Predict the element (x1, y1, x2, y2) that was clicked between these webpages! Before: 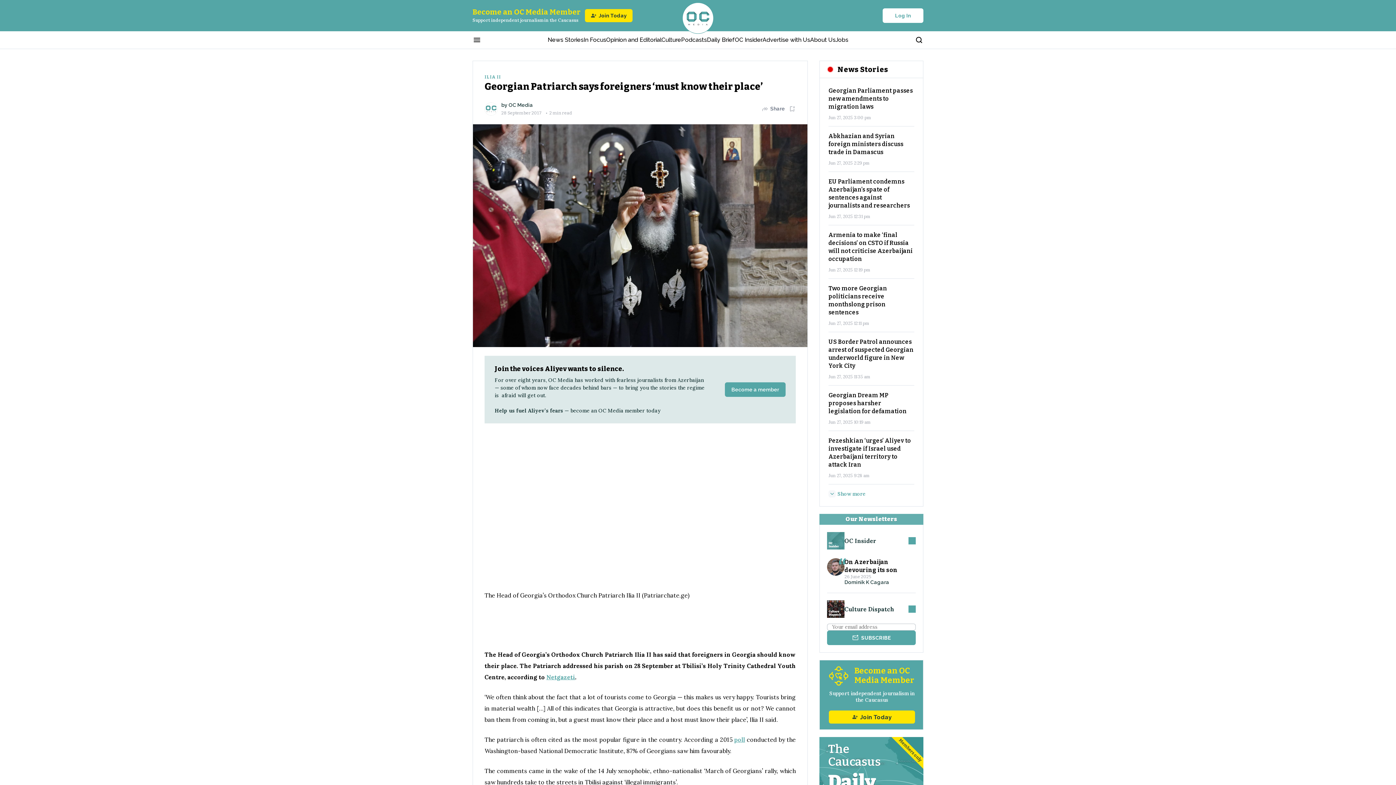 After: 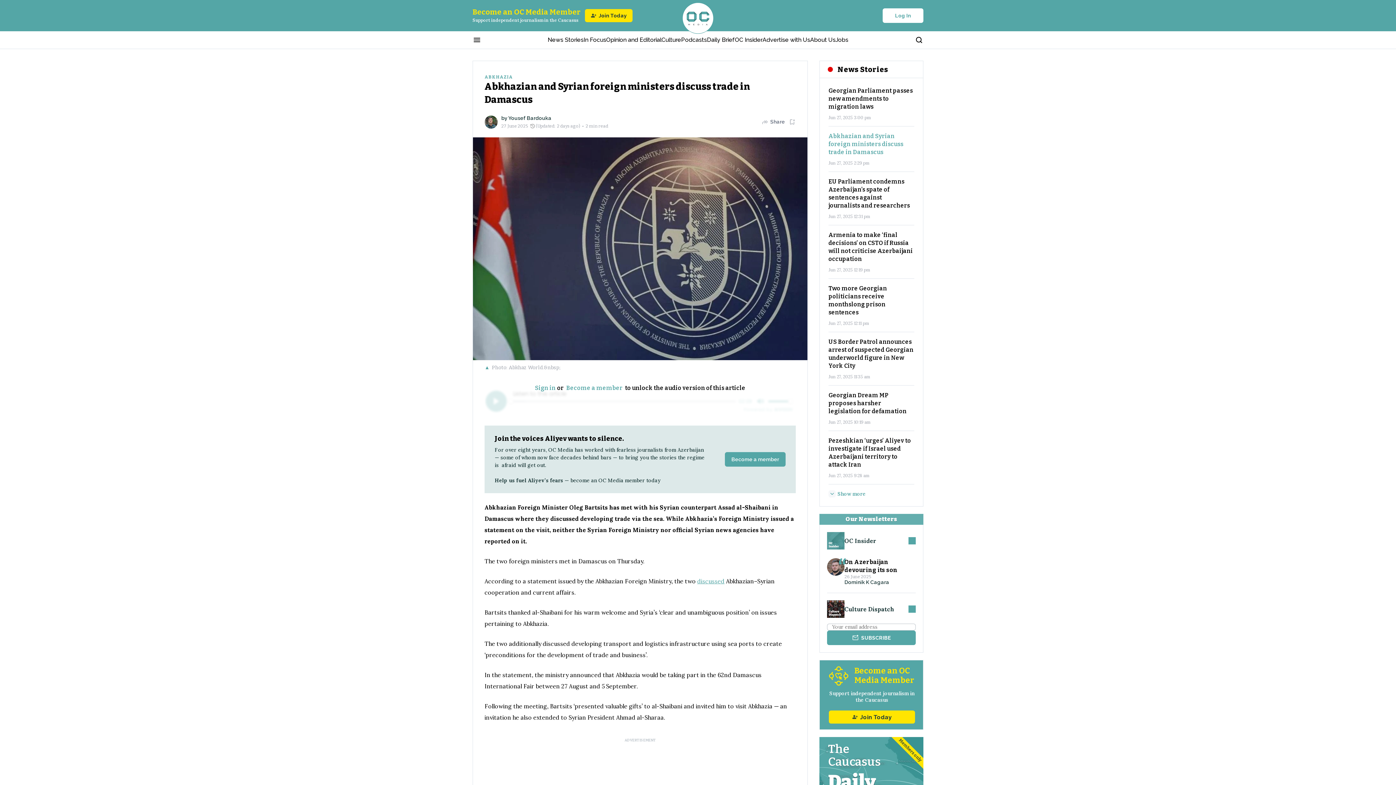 Action: label: Abkhazian and Syrian foreign ministers discuss trade in Damascus bbox: (828, 132, 903, 155)